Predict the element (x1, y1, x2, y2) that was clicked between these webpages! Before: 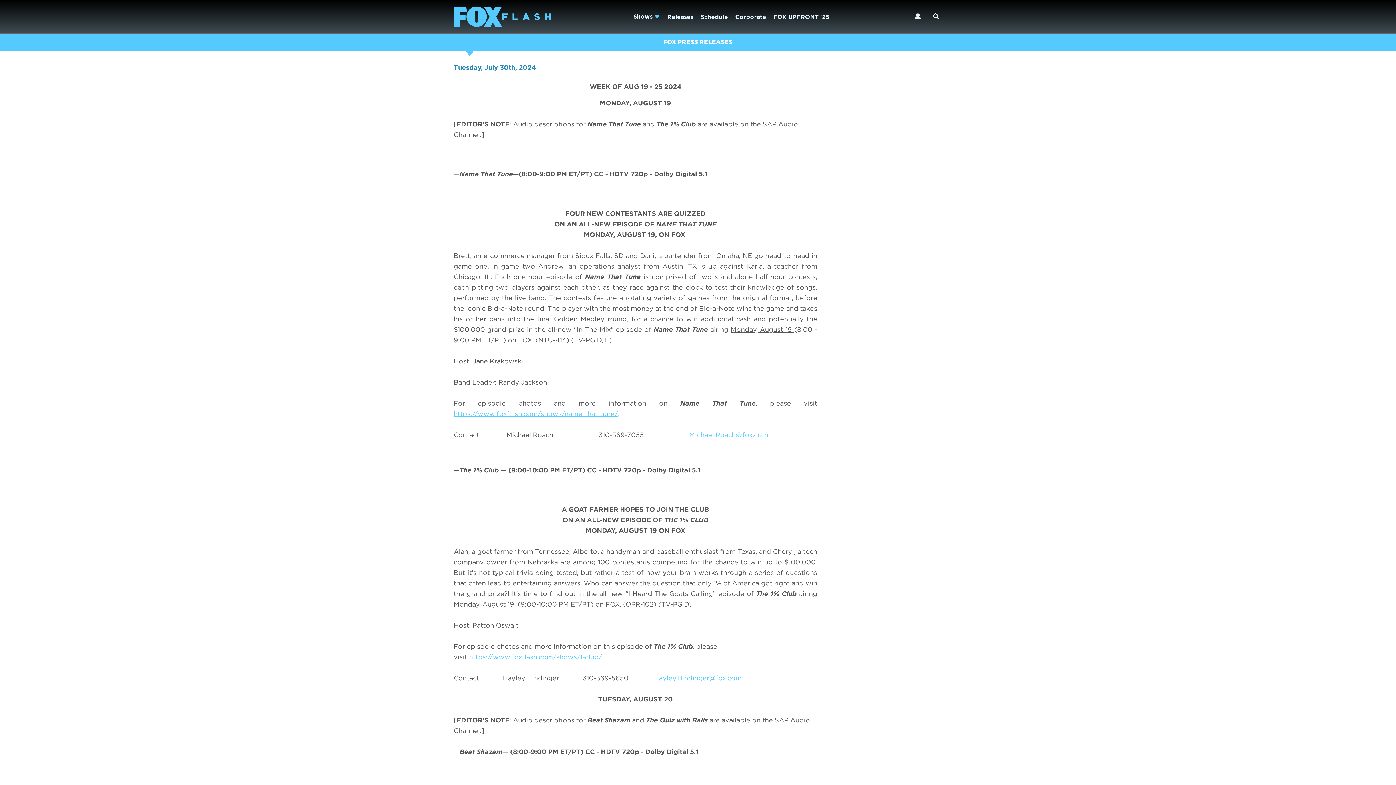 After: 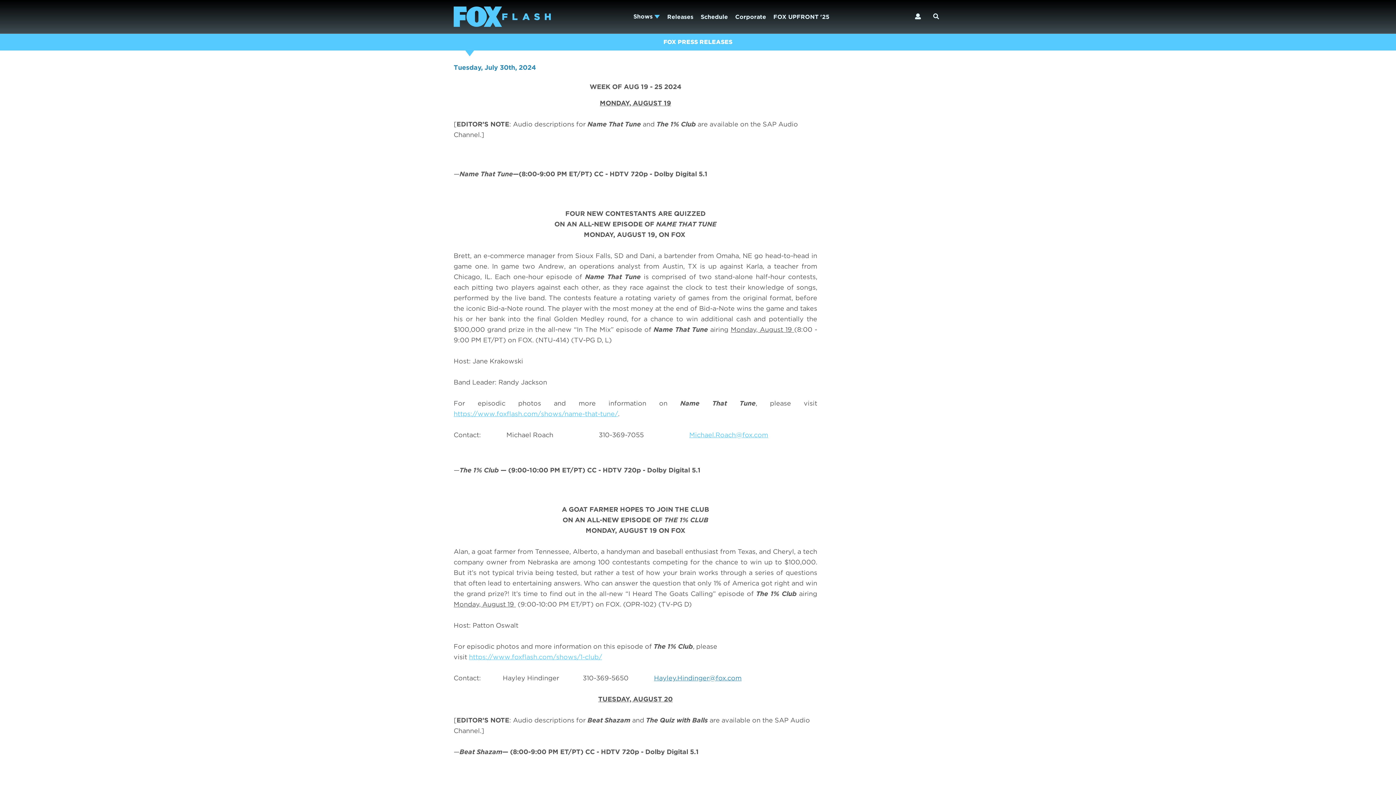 Action: bbox: (654, 674, 741, 682) label: Hayley.Hindinger@fox.com